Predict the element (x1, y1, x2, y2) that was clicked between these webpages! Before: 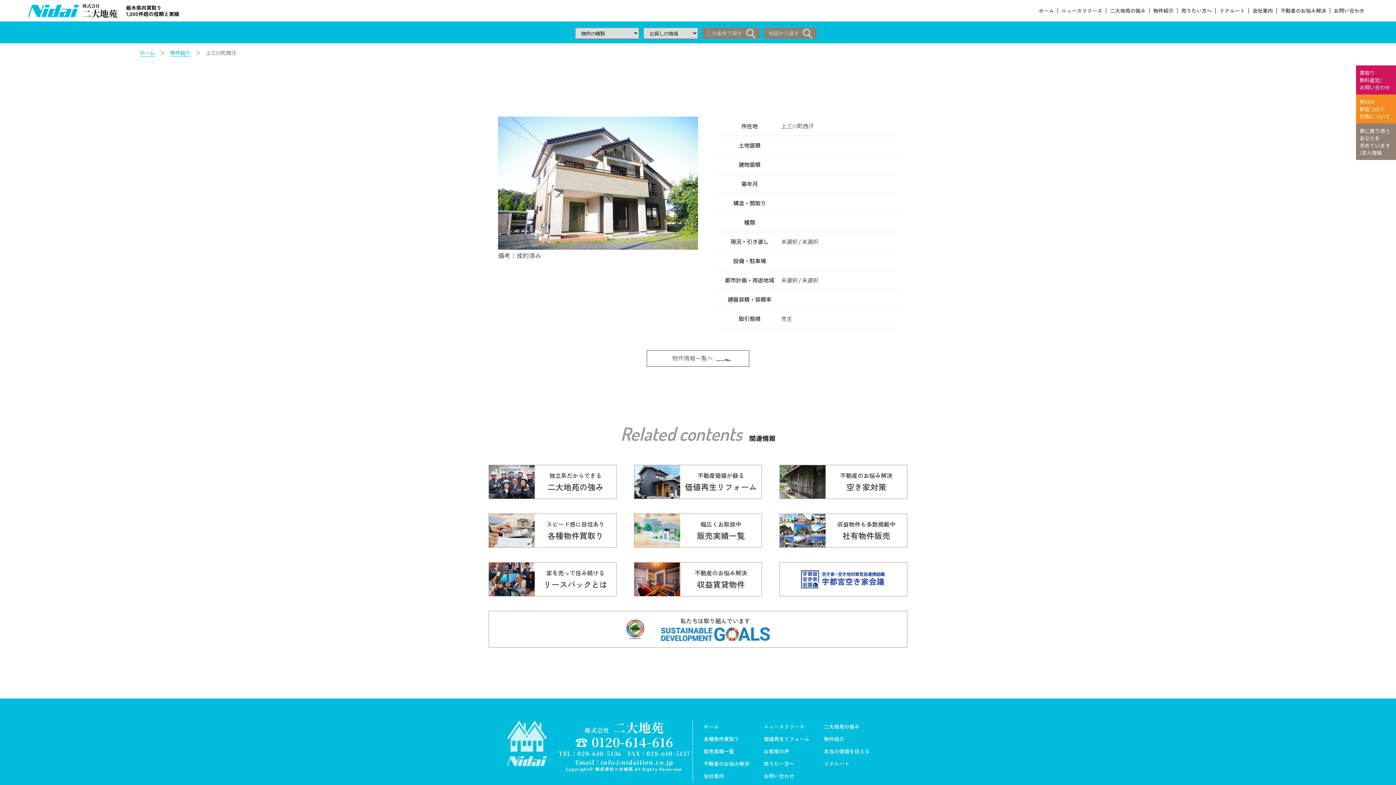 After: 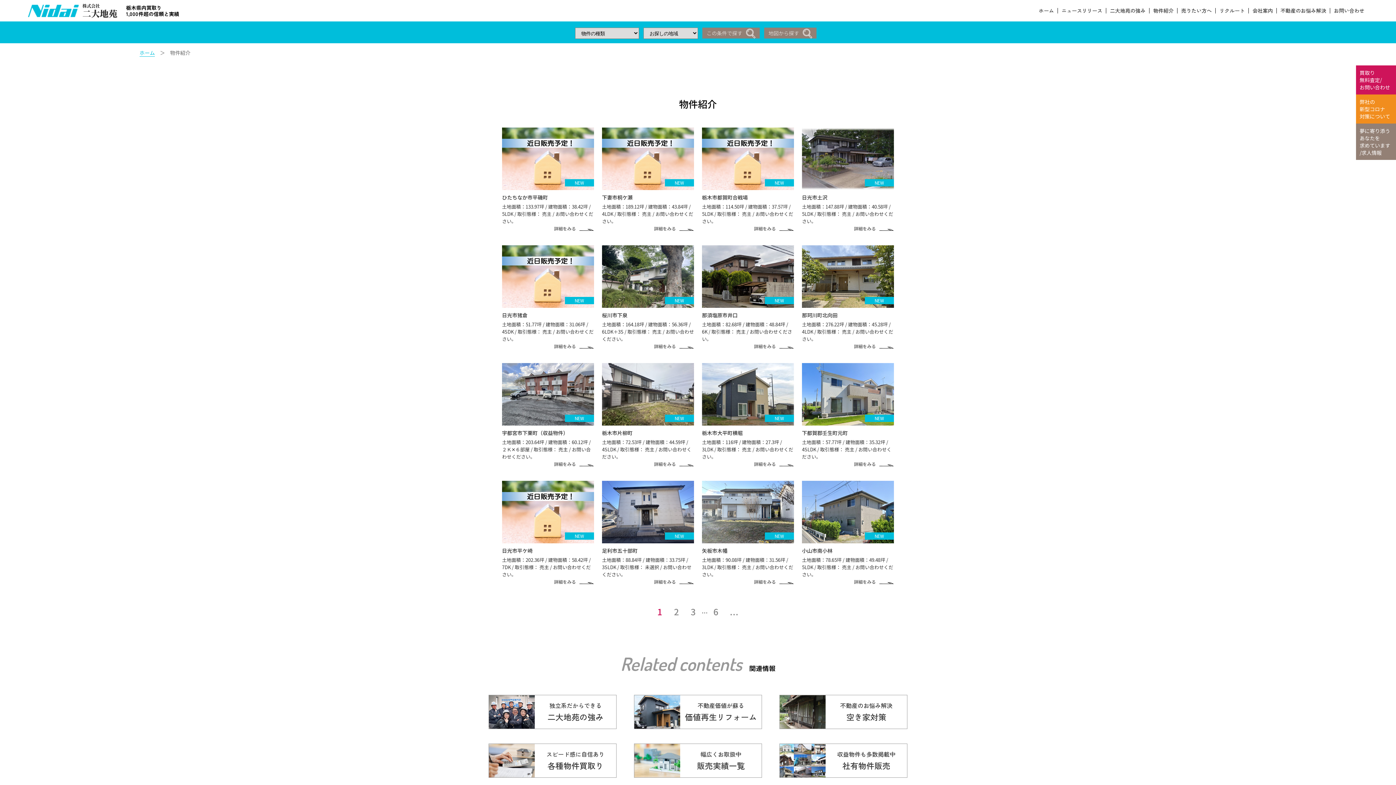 Action: bbox: (646, 350, 749, 366) label: 物件情報一覧へ